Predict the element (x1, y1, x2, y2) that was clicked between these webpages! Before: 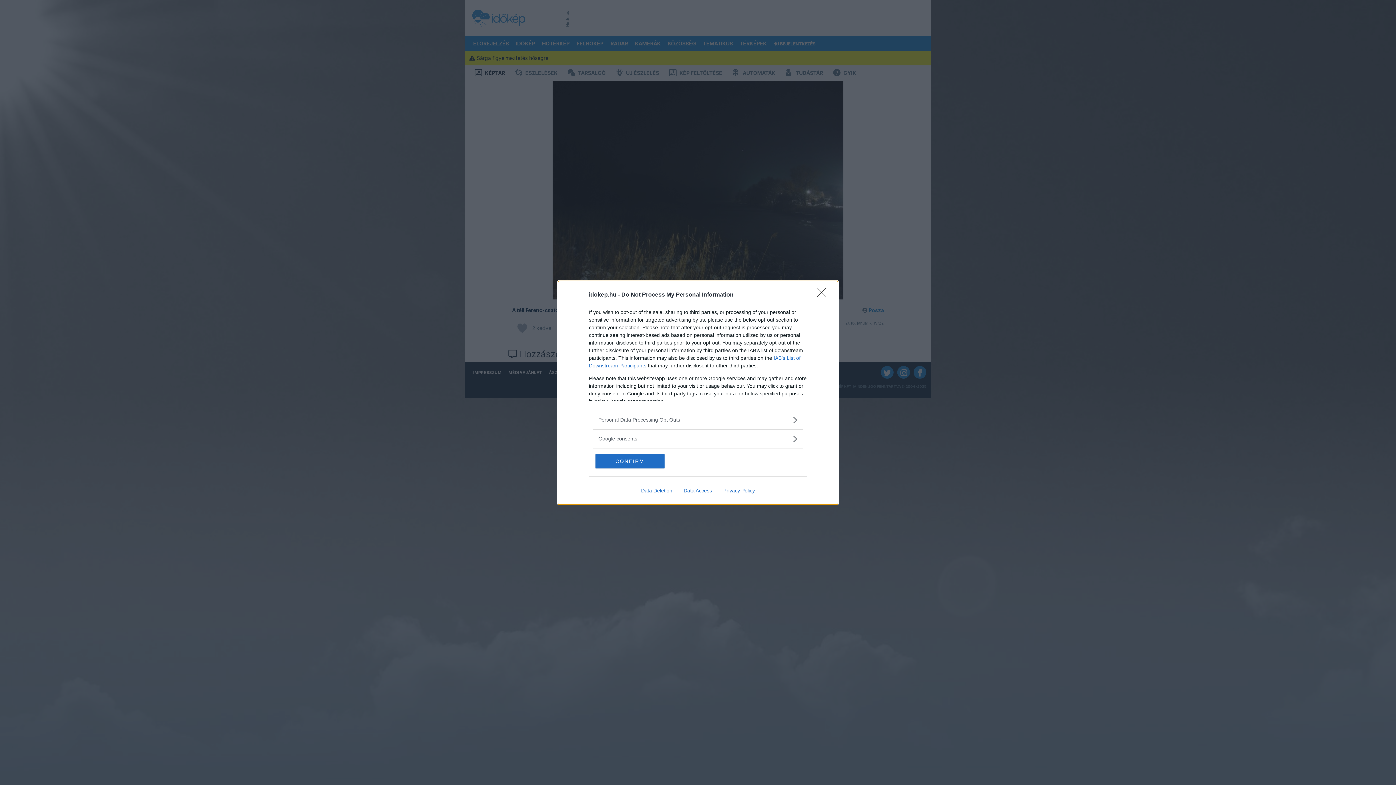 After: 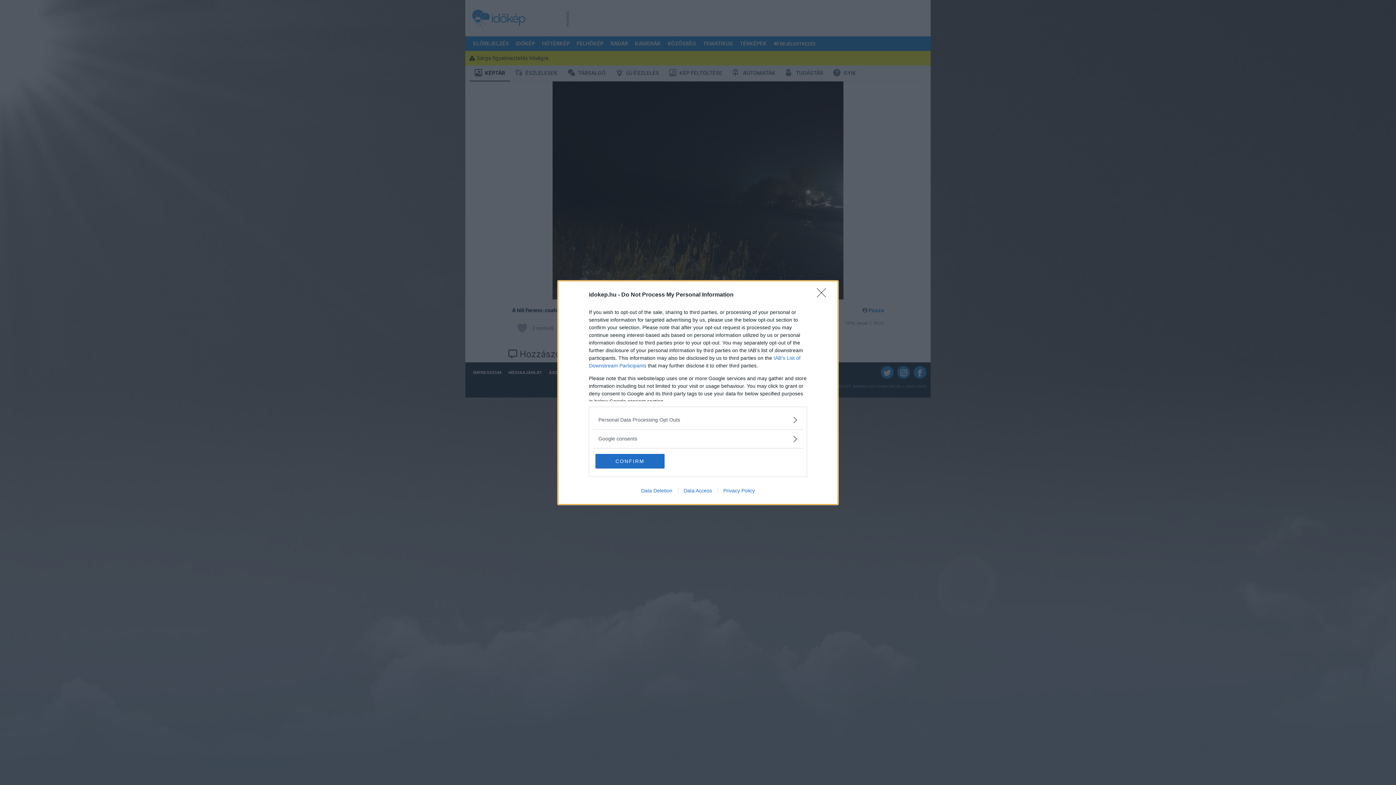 Action: label: Privacy Policy bbox: (717, 487, 760, 493)